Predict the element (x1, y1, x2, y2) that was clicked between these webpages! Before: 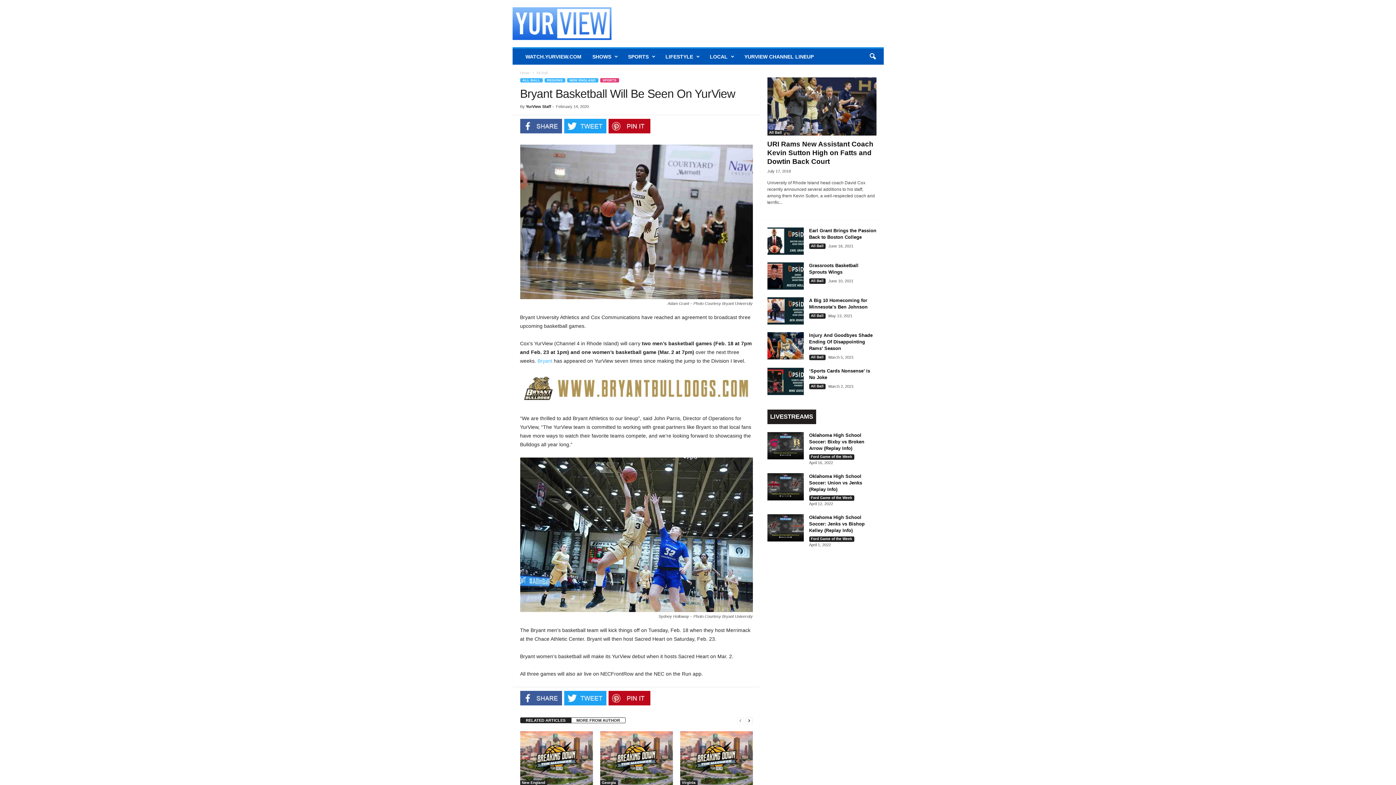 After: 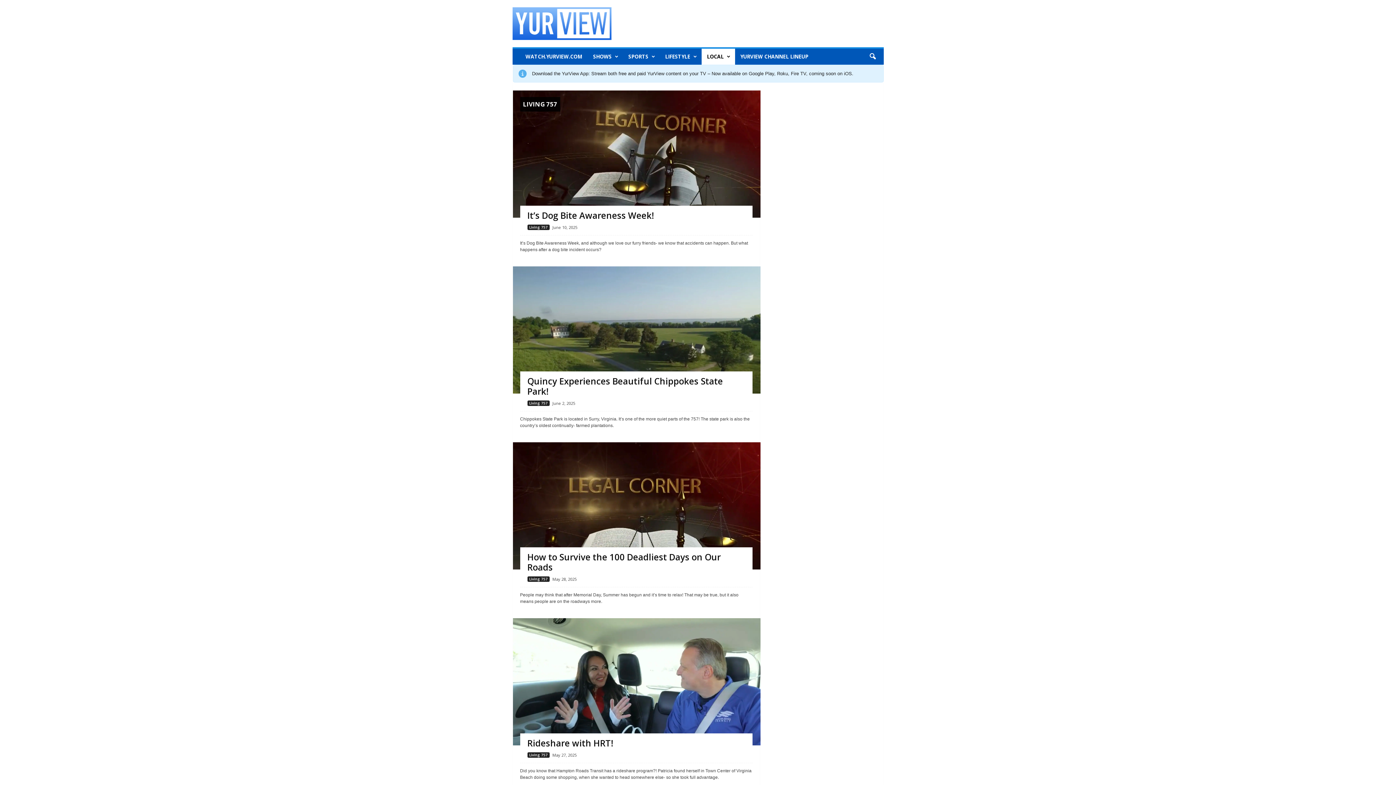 Action: label: Virginia bbox: (680, 780, 697, 786)